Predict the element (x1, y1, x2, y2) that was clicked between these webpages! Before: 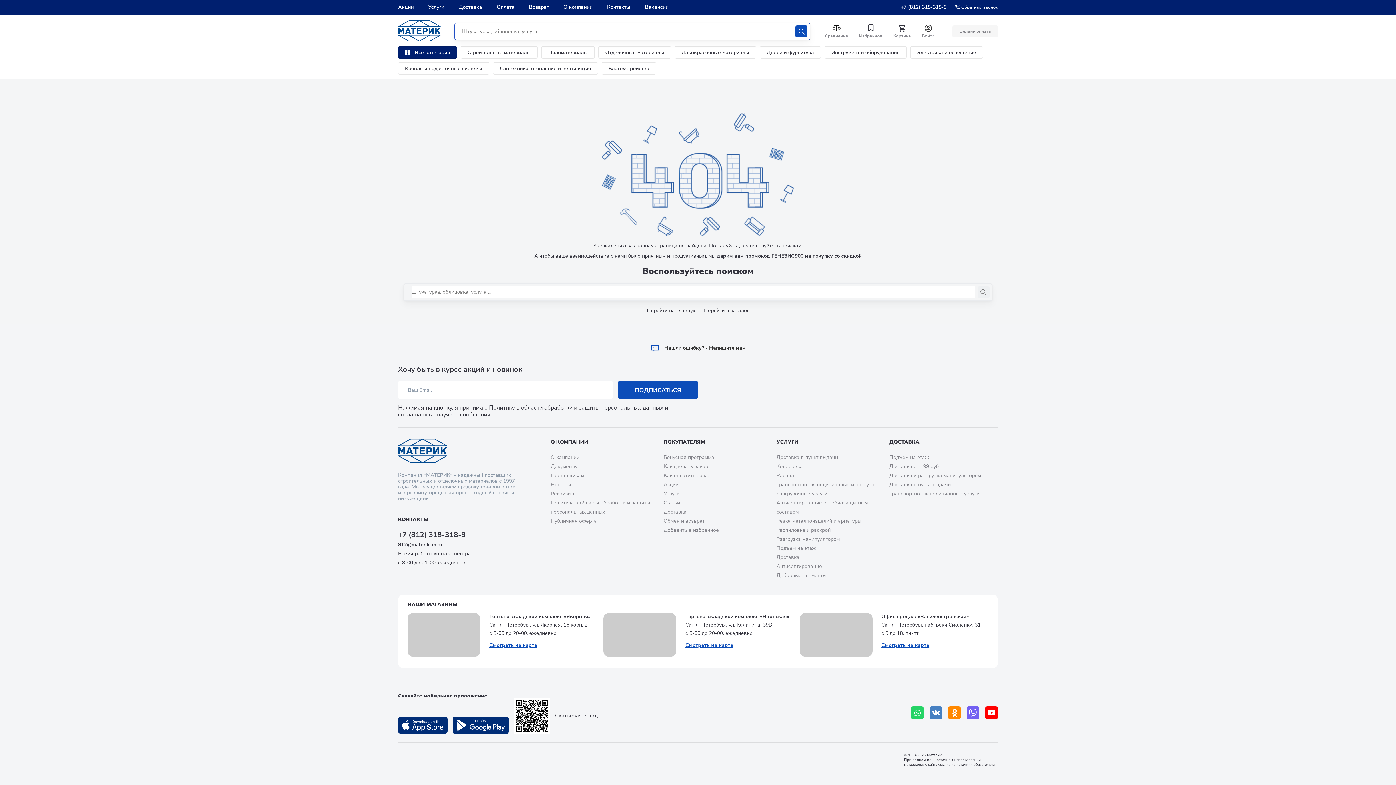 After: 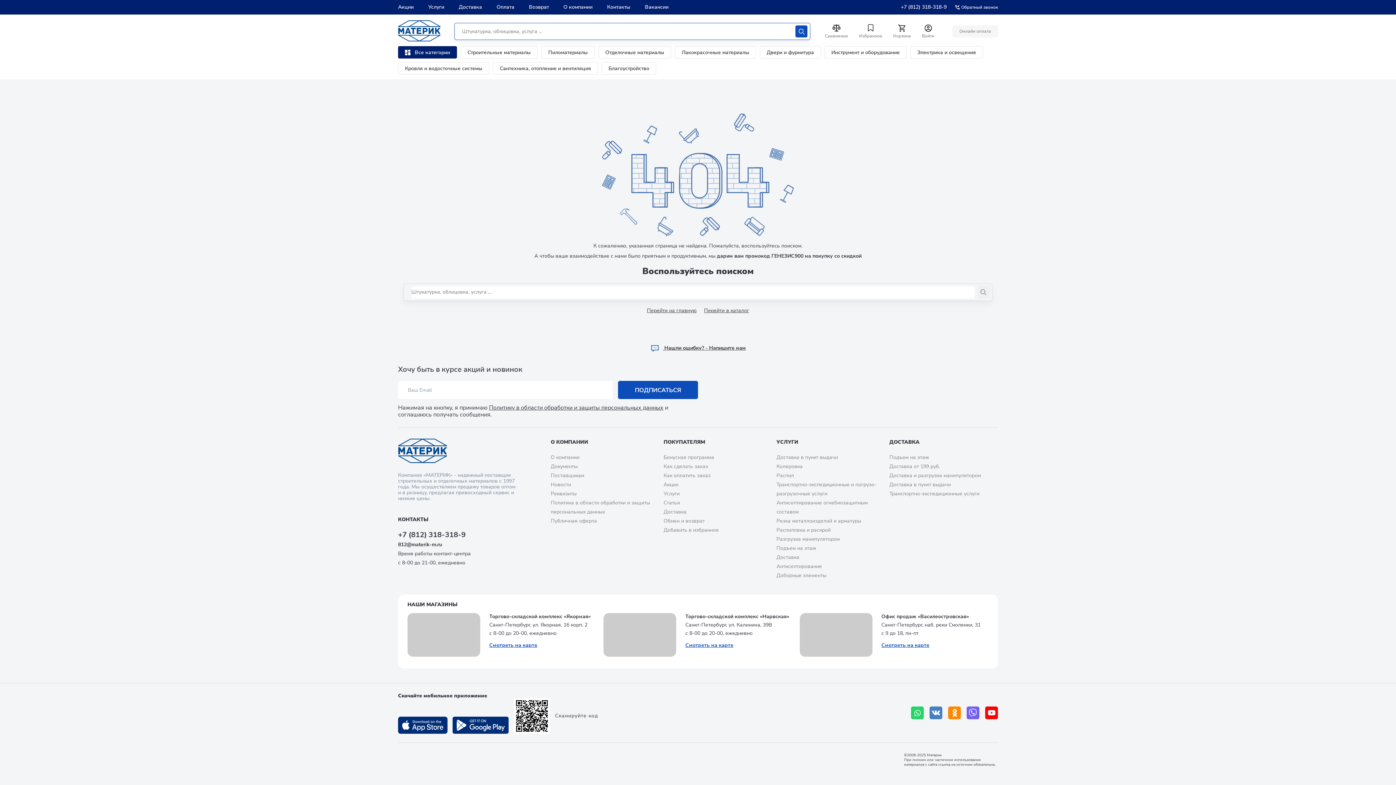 Action: bbox: (663, 438, 705, 445) label: ПОКУПАТЕЛЯМ